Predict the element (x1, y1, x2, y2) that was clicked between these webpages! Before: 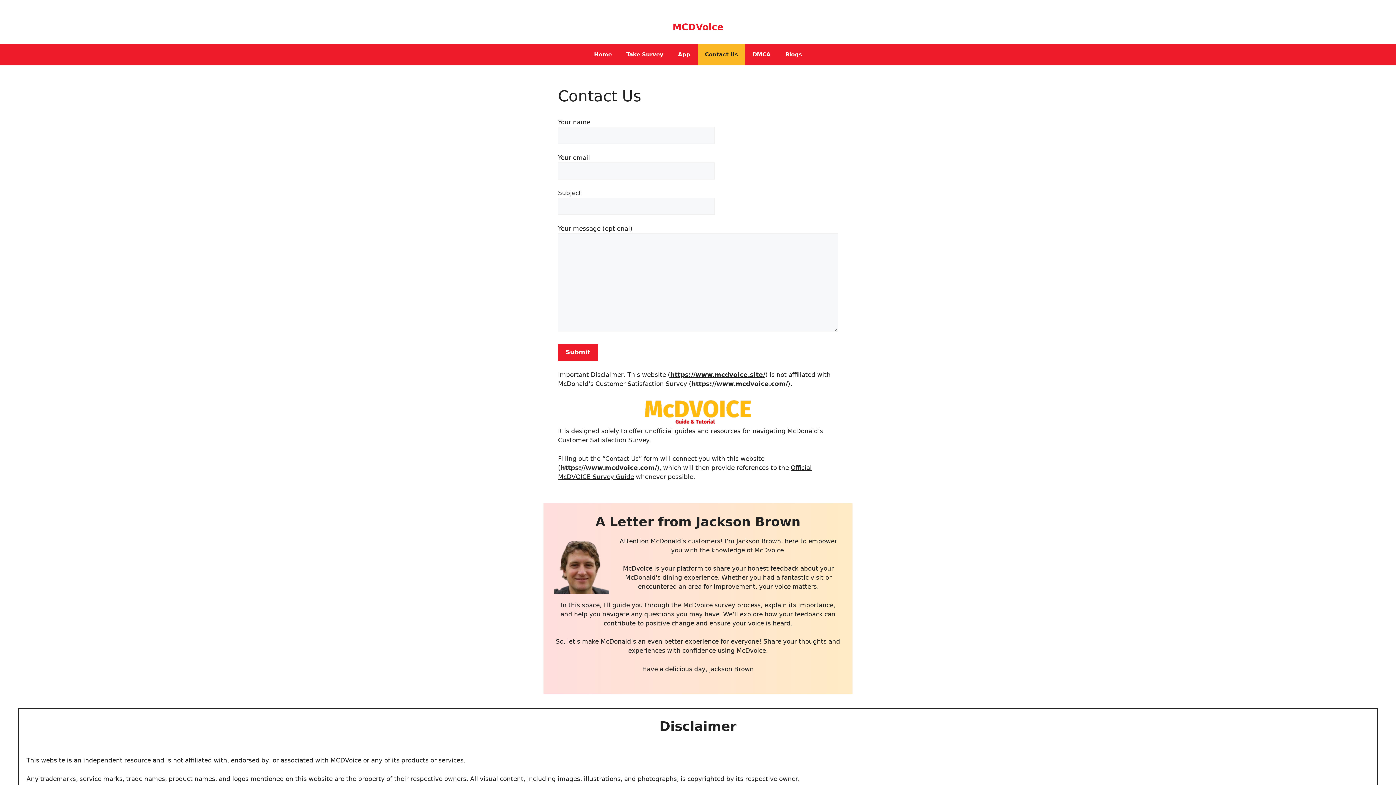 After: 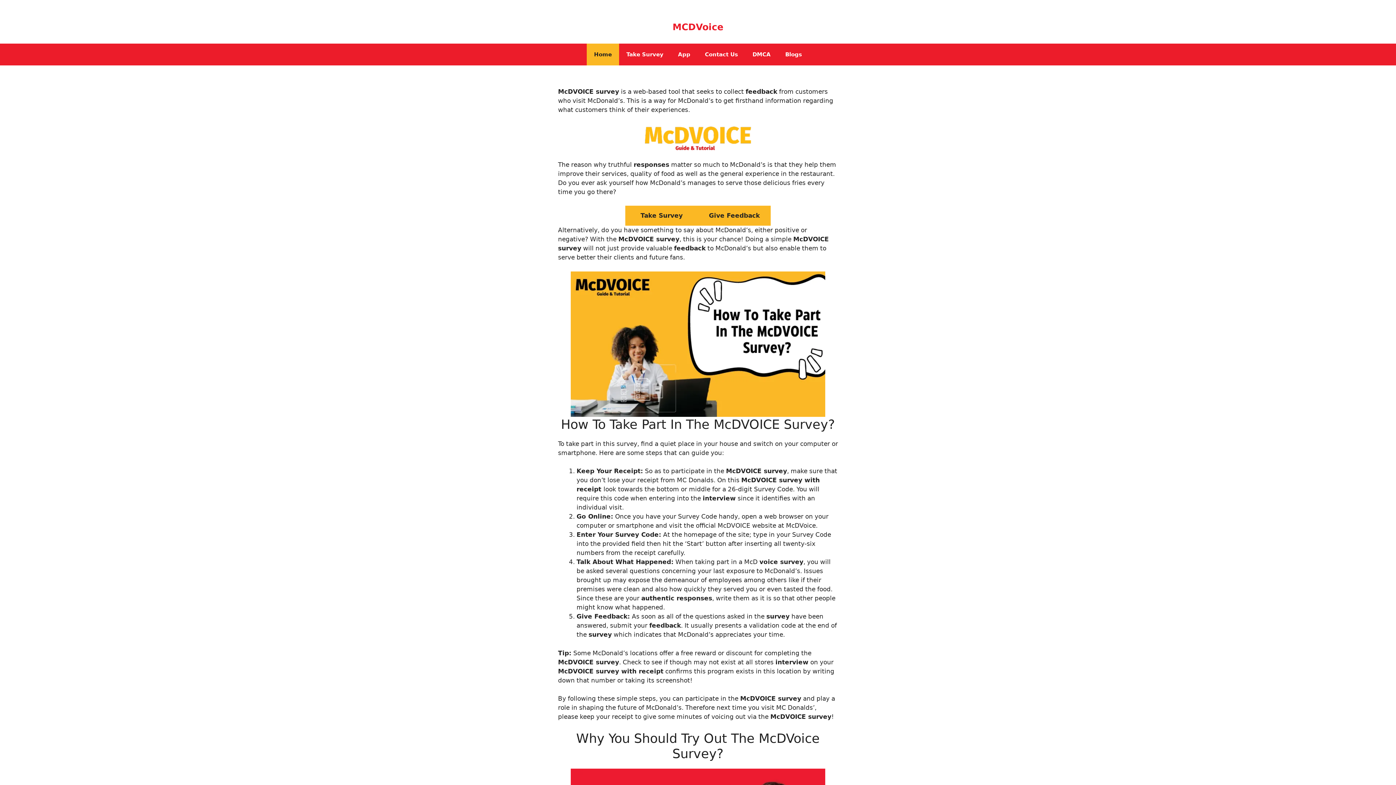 Action: bbox: (586, 43, 619, 65) label: Home